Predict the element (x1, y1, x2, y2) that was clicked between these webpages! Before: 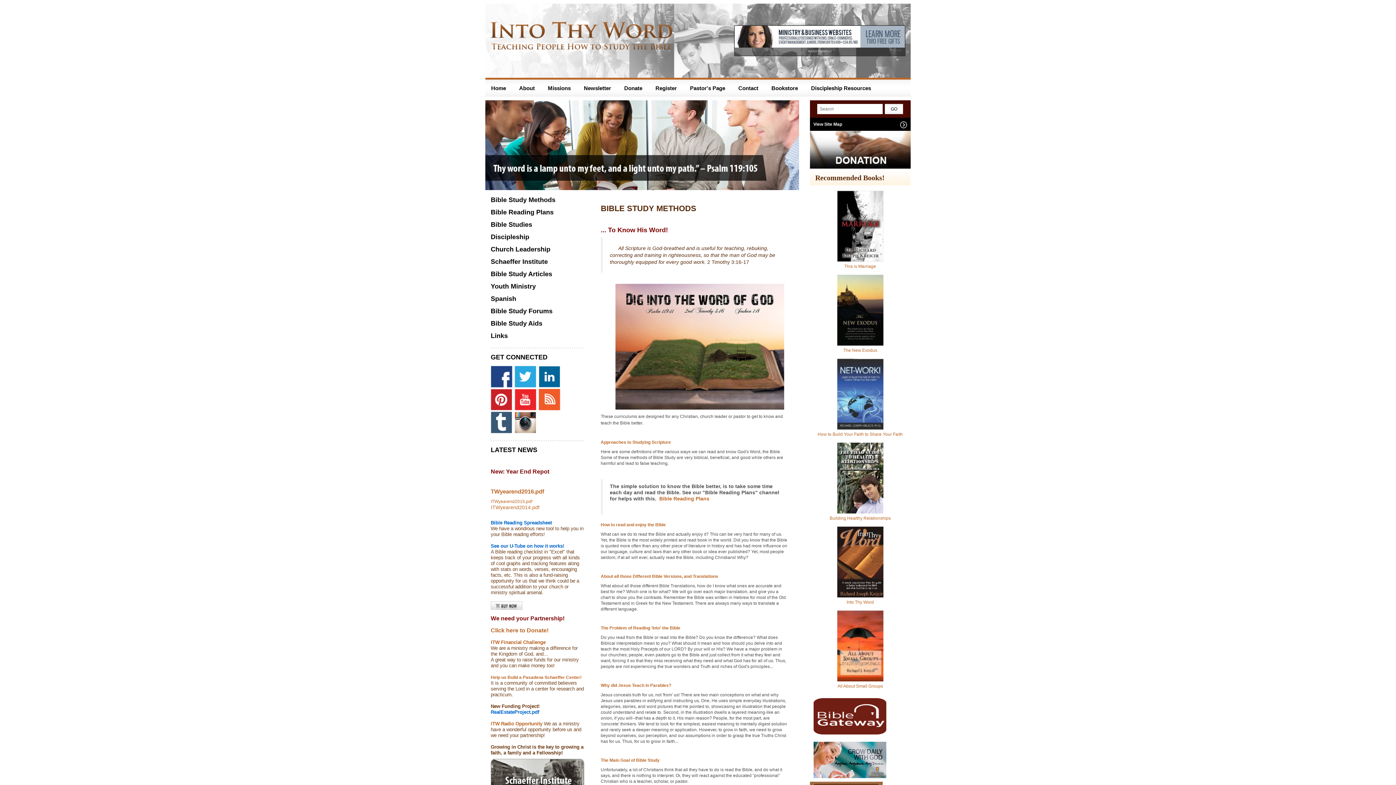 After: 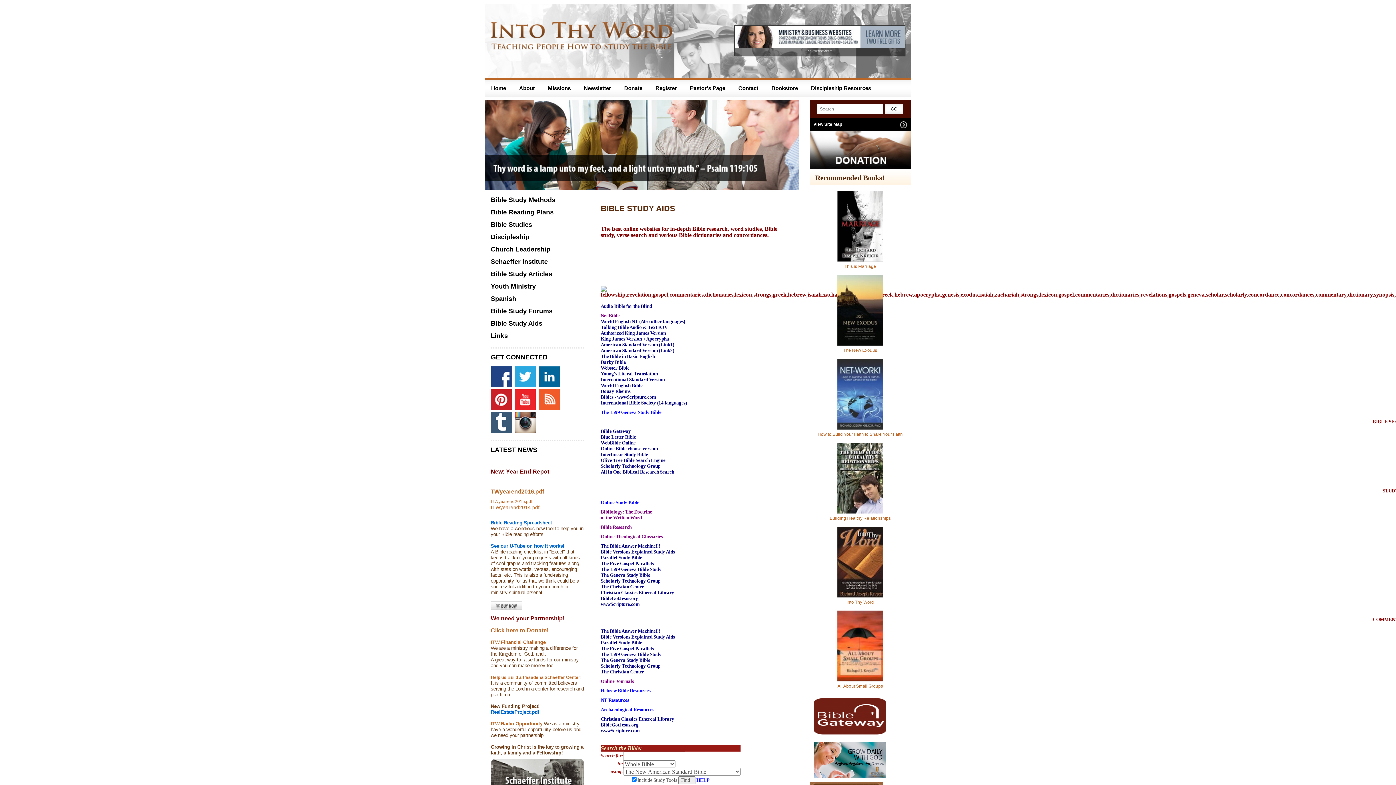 Action: bbox: (490, 317, 584, 329) label: Bible Study Aids